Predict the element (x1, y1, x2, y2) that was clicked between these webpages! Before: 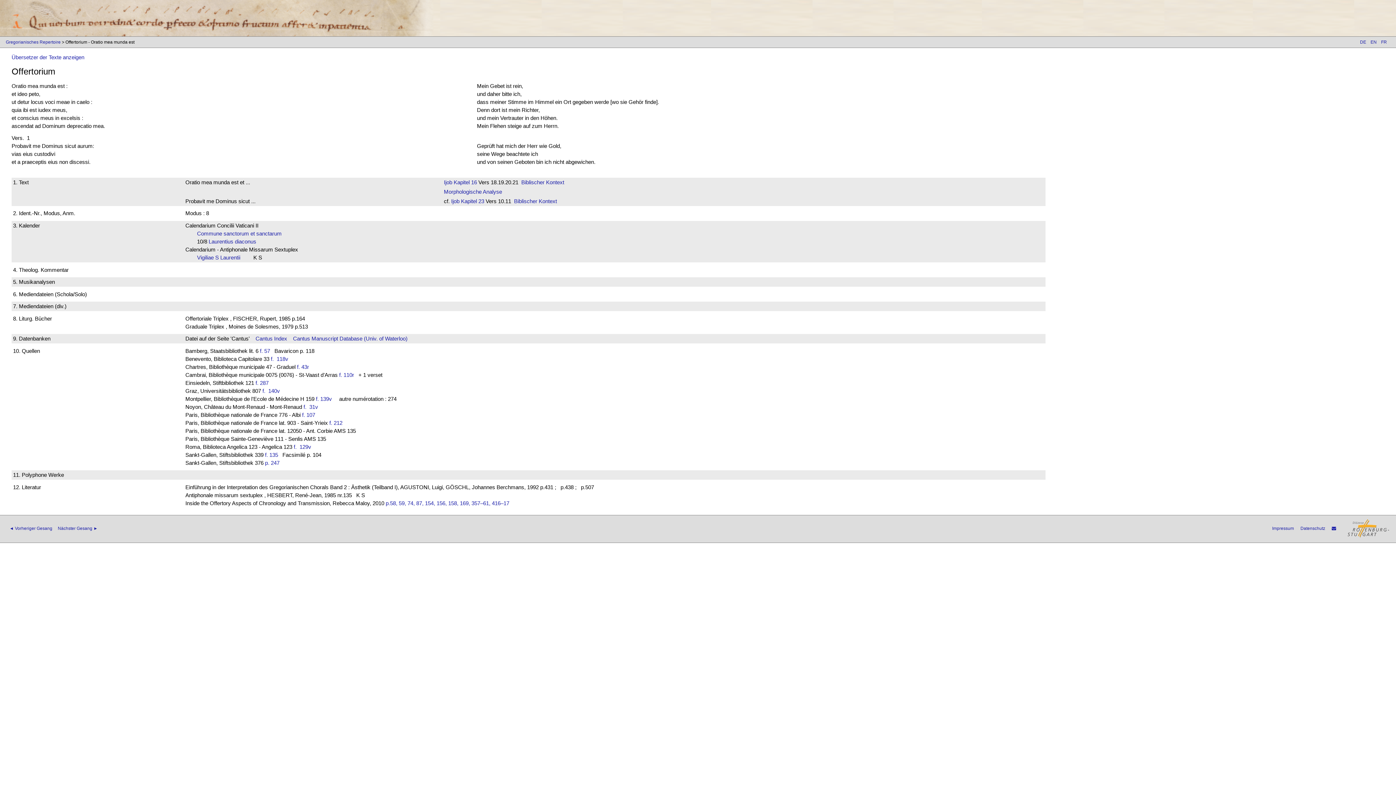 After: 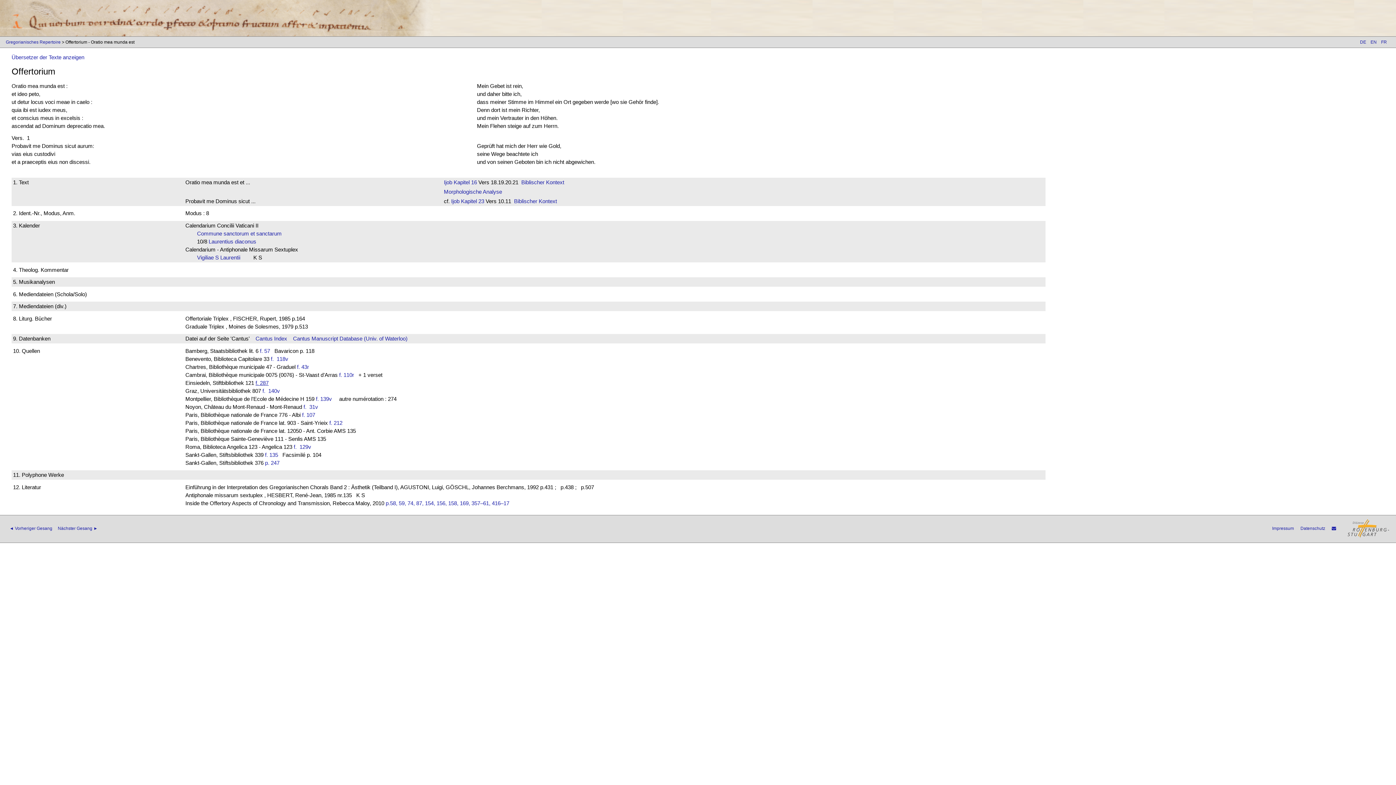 Action: label: f. 287 bbox: (255, 379, 268, 386)